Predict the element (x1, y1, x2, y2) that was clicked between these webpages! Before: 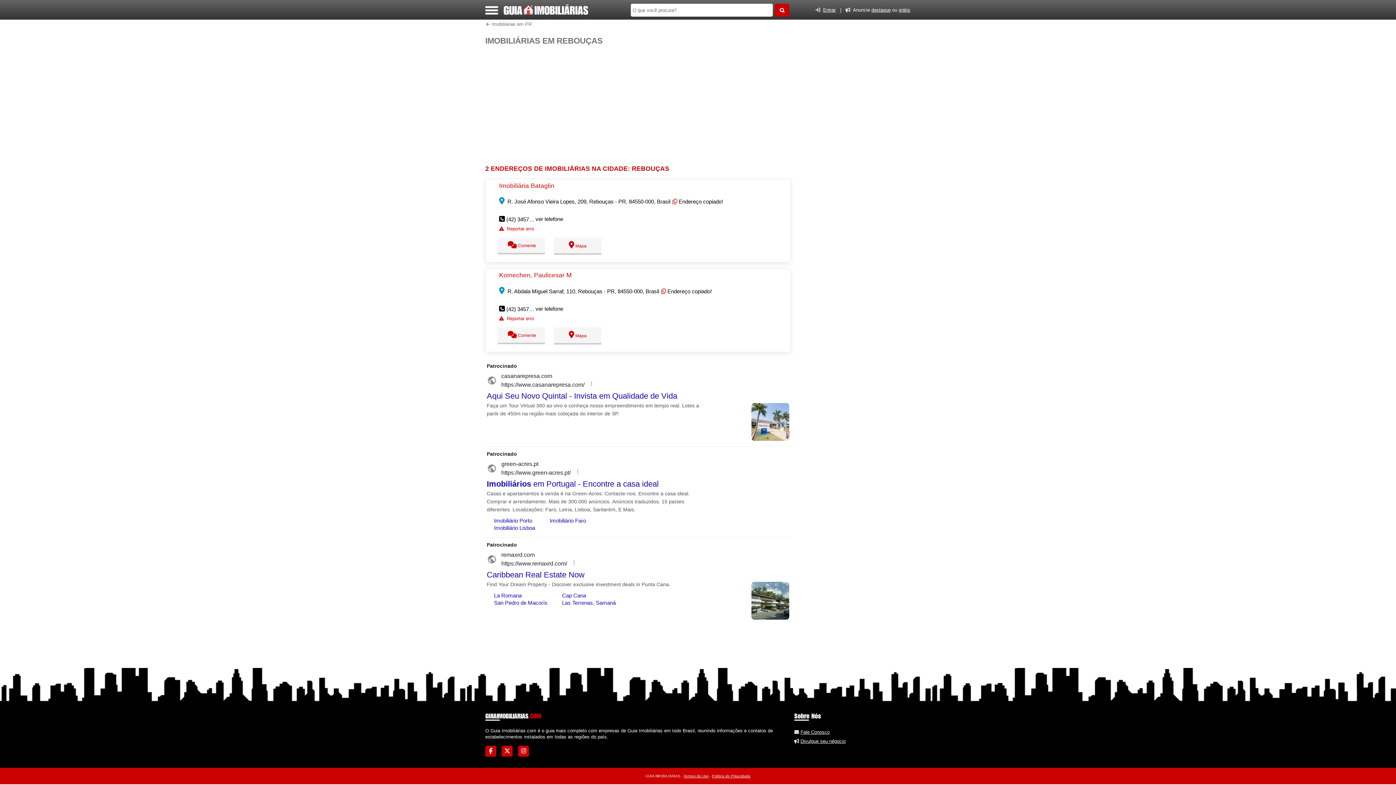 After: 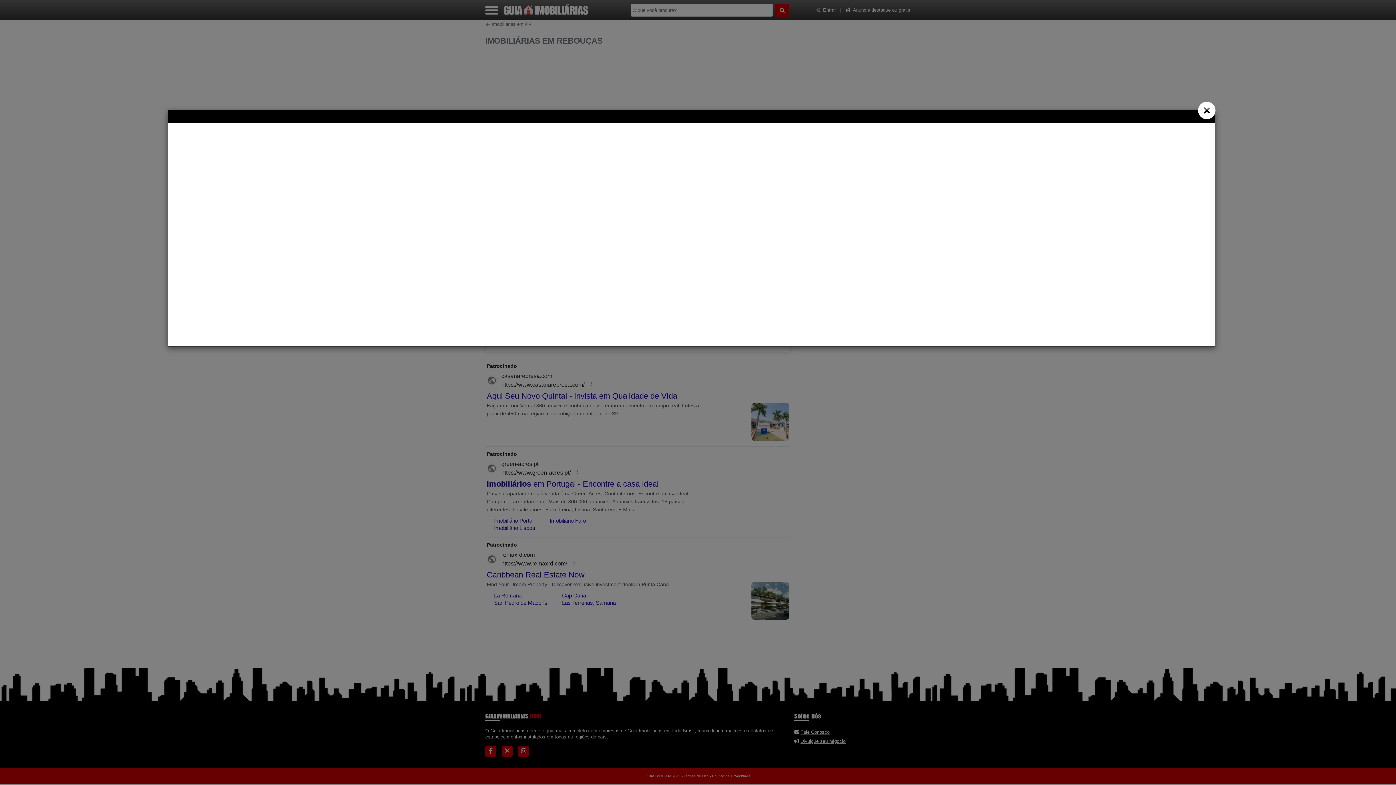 Action: label:   Comente bbox: (497, 237, 545, 254)